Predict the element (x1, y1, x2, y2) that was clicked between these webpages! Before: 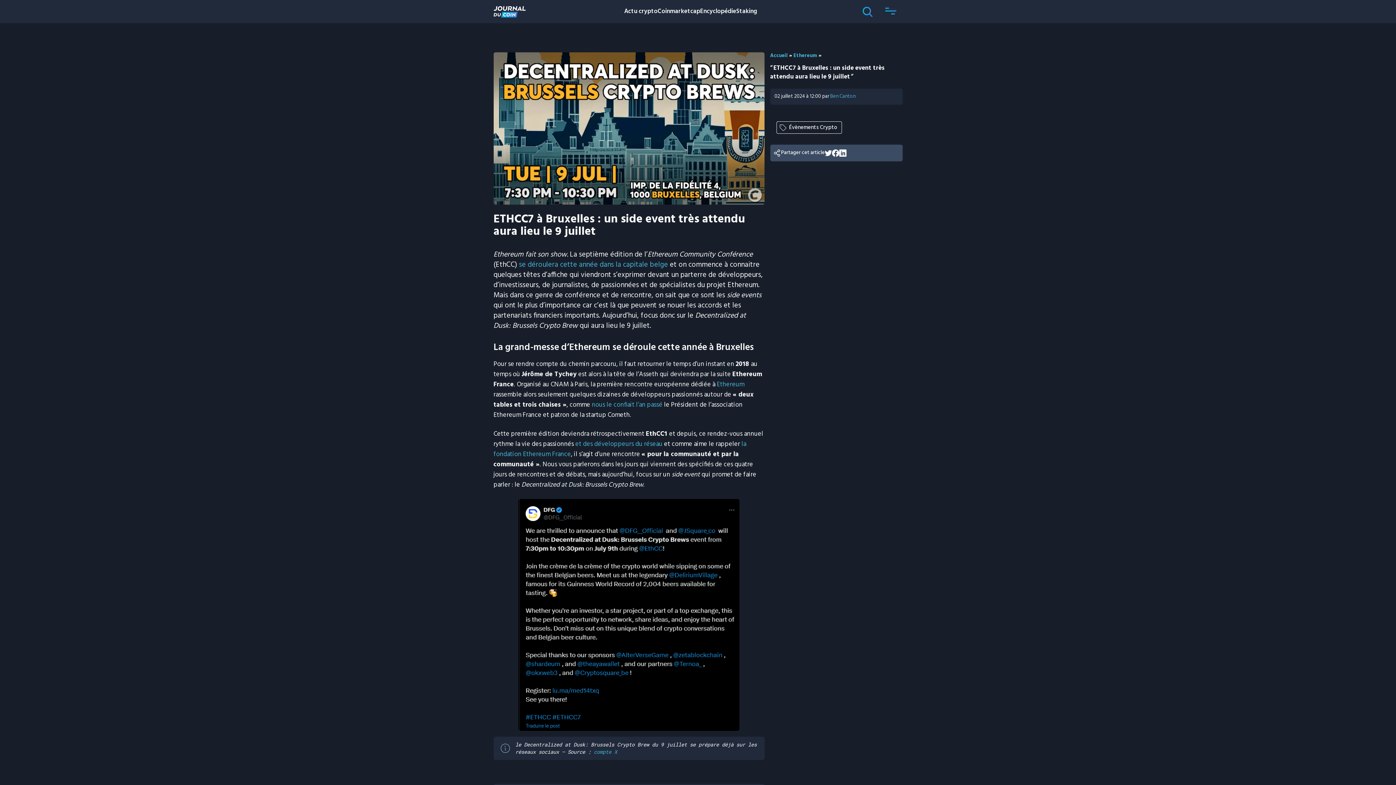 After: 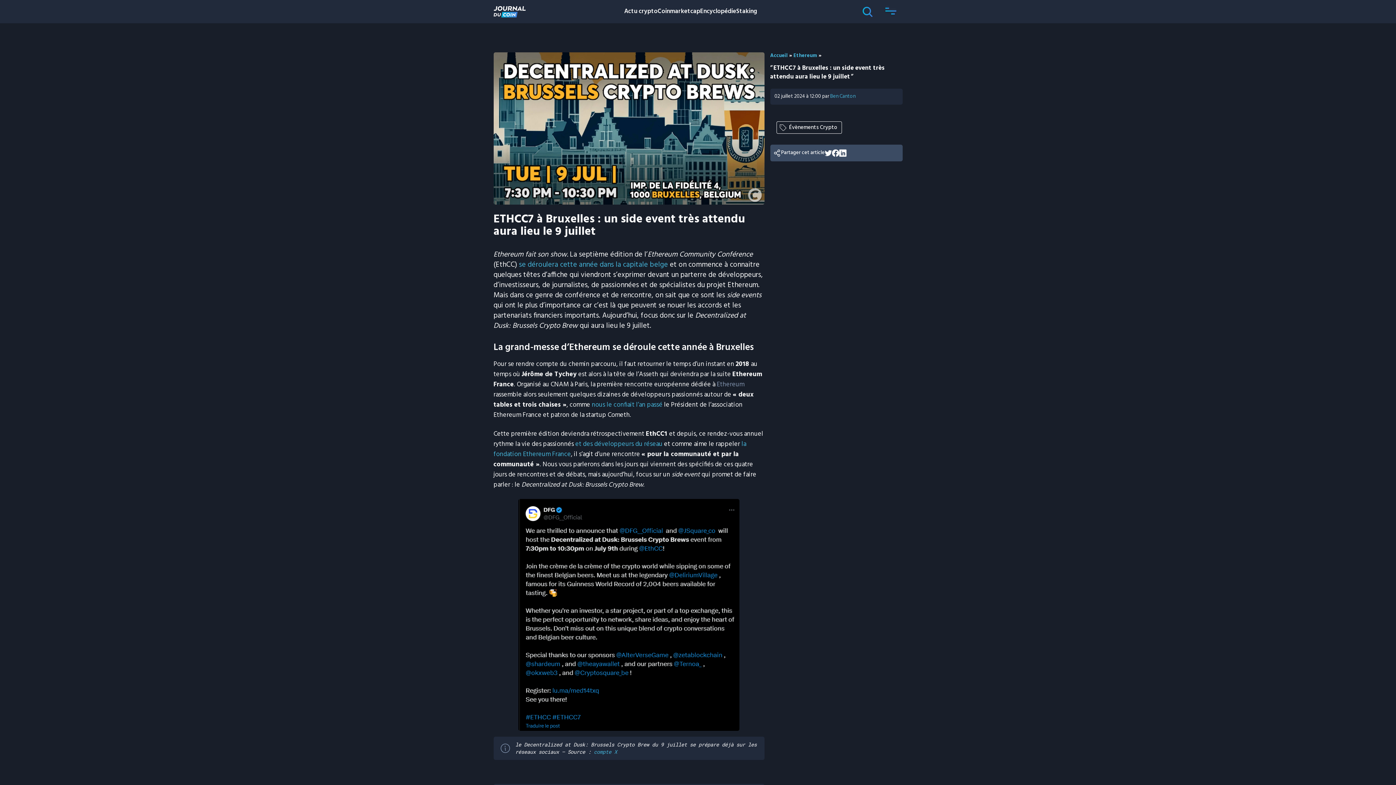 Action: label: Ethereum  bbox: (716, 379, 744, 390)